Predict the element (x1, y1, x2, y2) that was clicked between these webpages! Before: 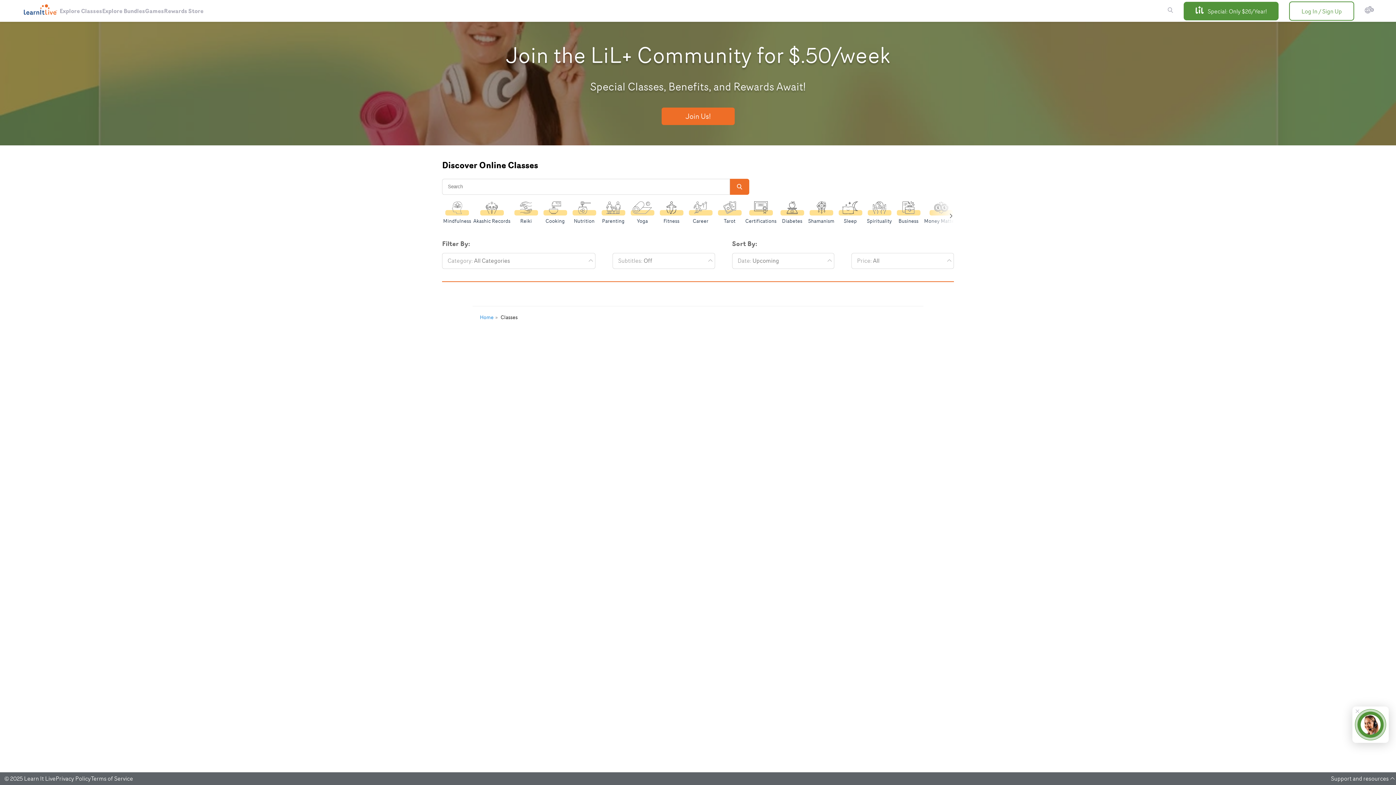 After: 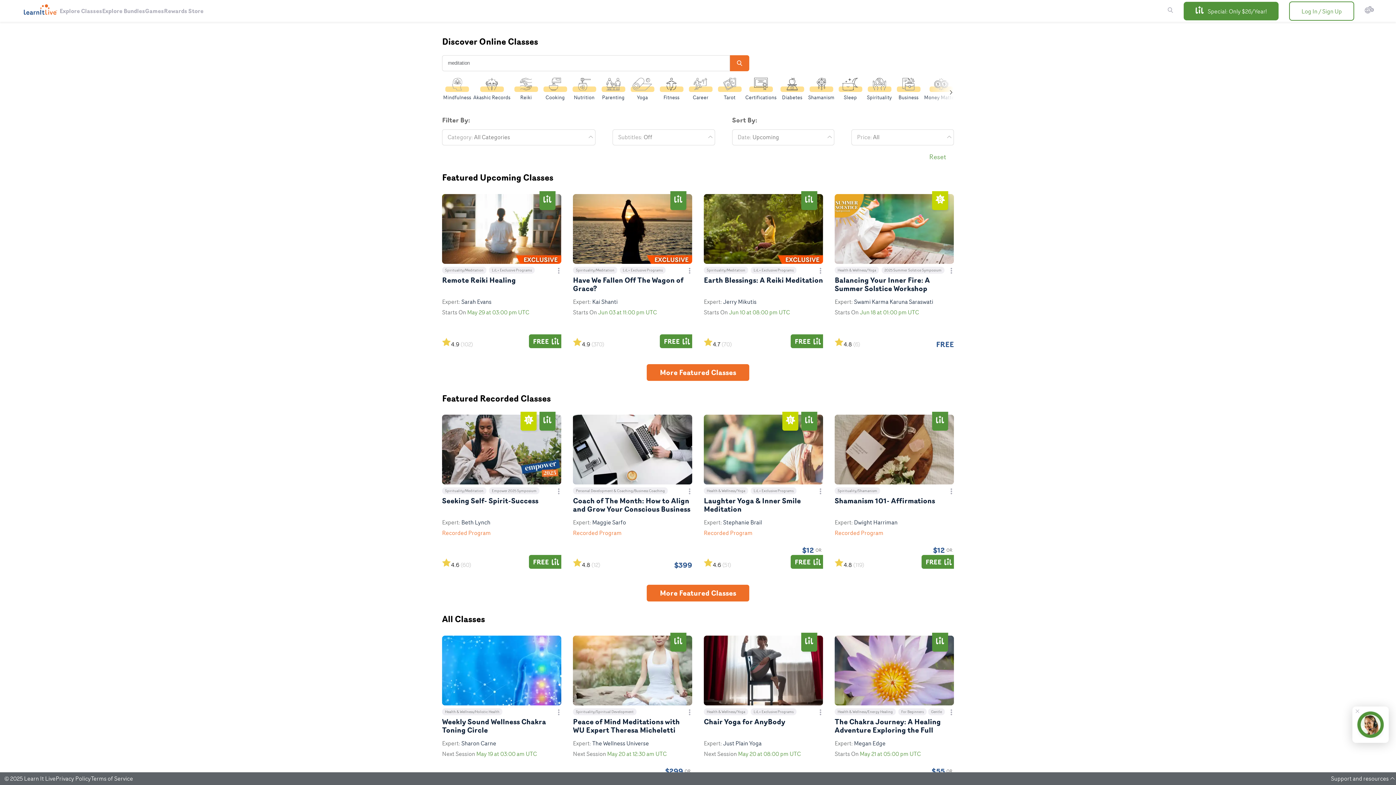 Action: label: Mindfulness bbox: (442, 198, 472, 225)